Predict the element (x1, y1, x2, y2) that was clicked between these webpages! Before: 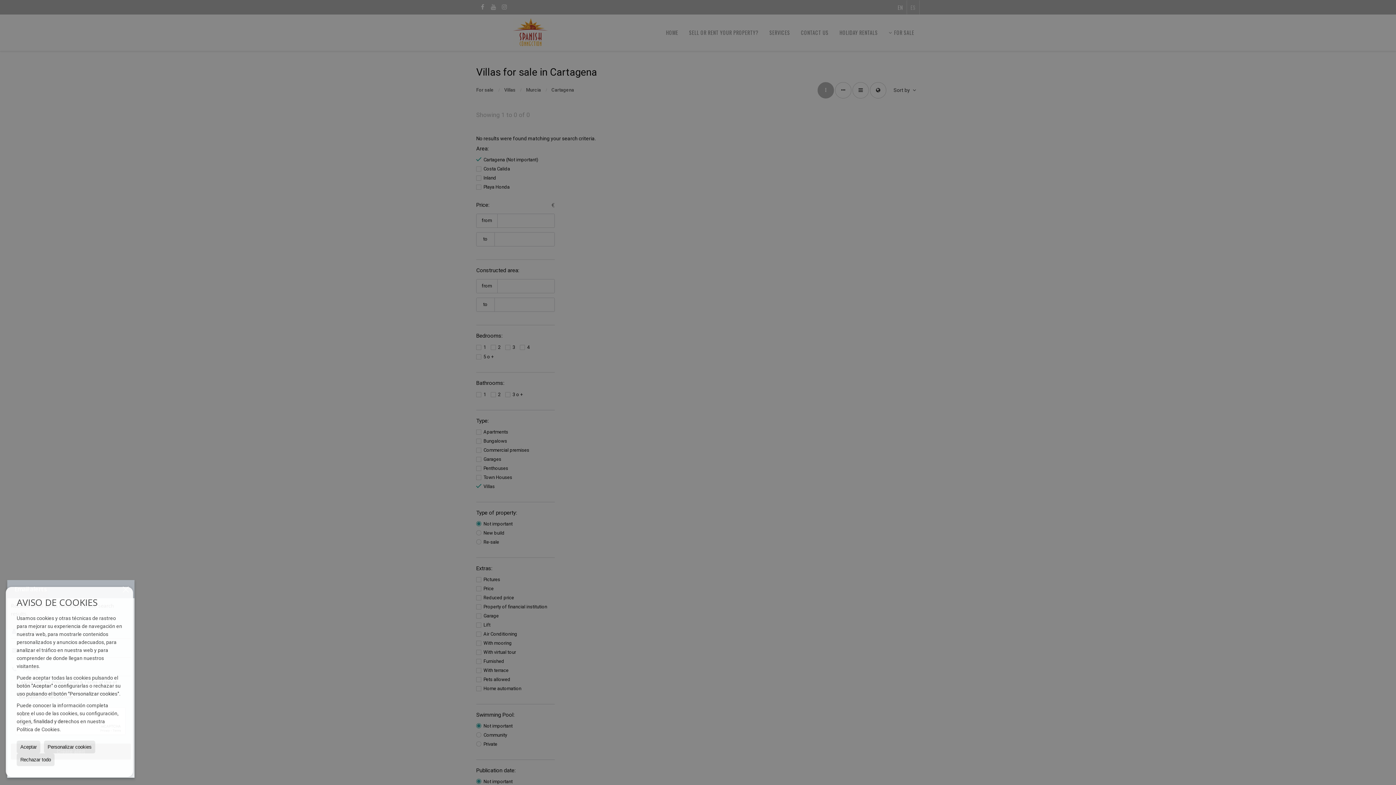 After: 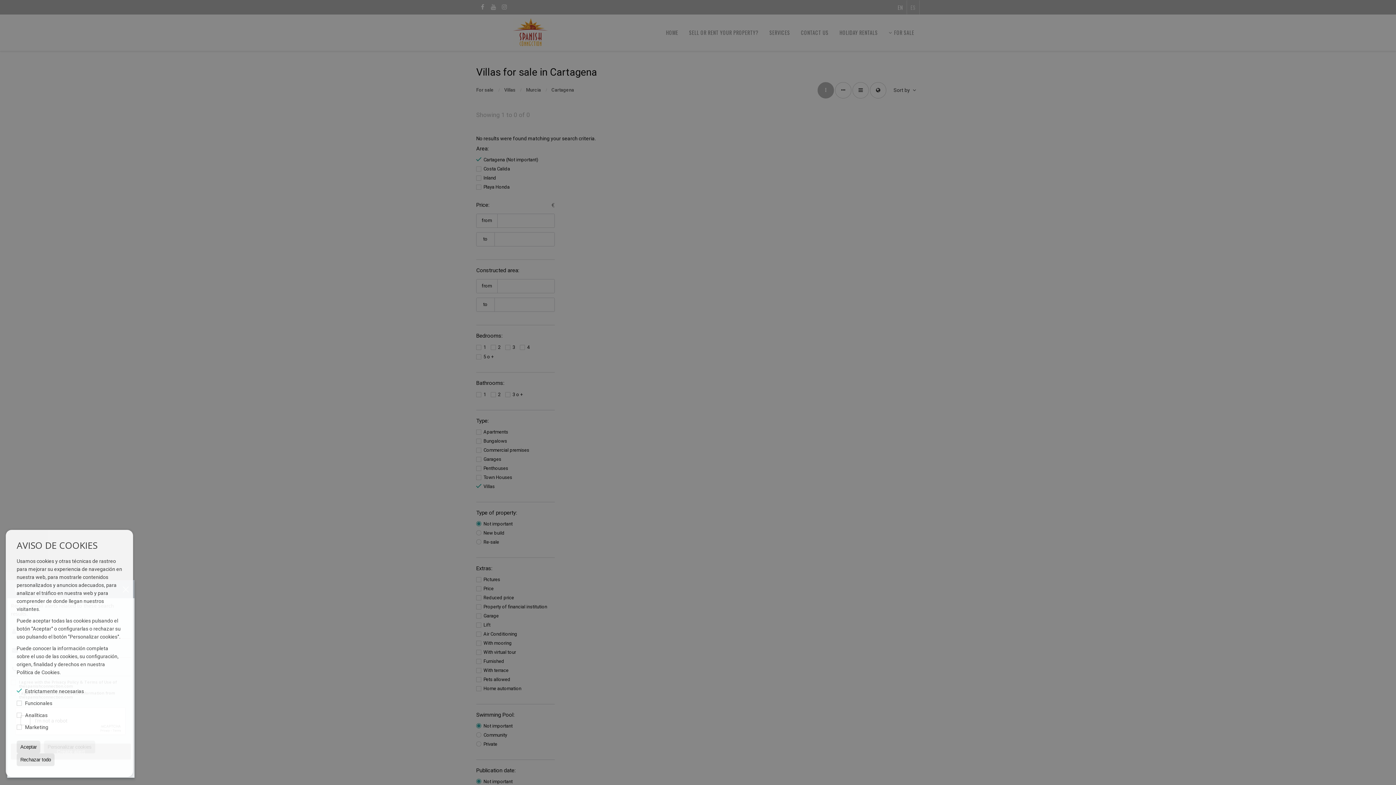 Action: bbox: (44, 741, 95, 753) label: Personalizar cookies